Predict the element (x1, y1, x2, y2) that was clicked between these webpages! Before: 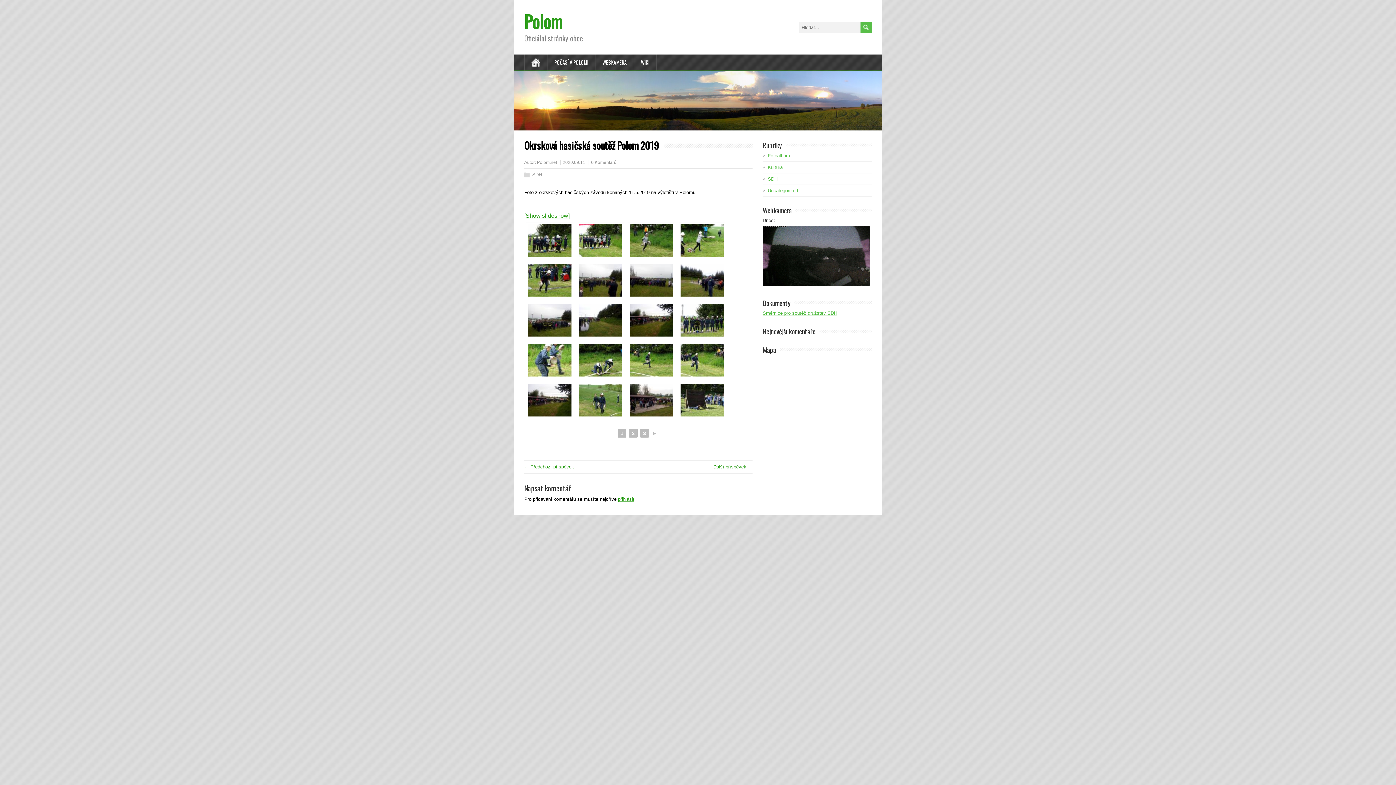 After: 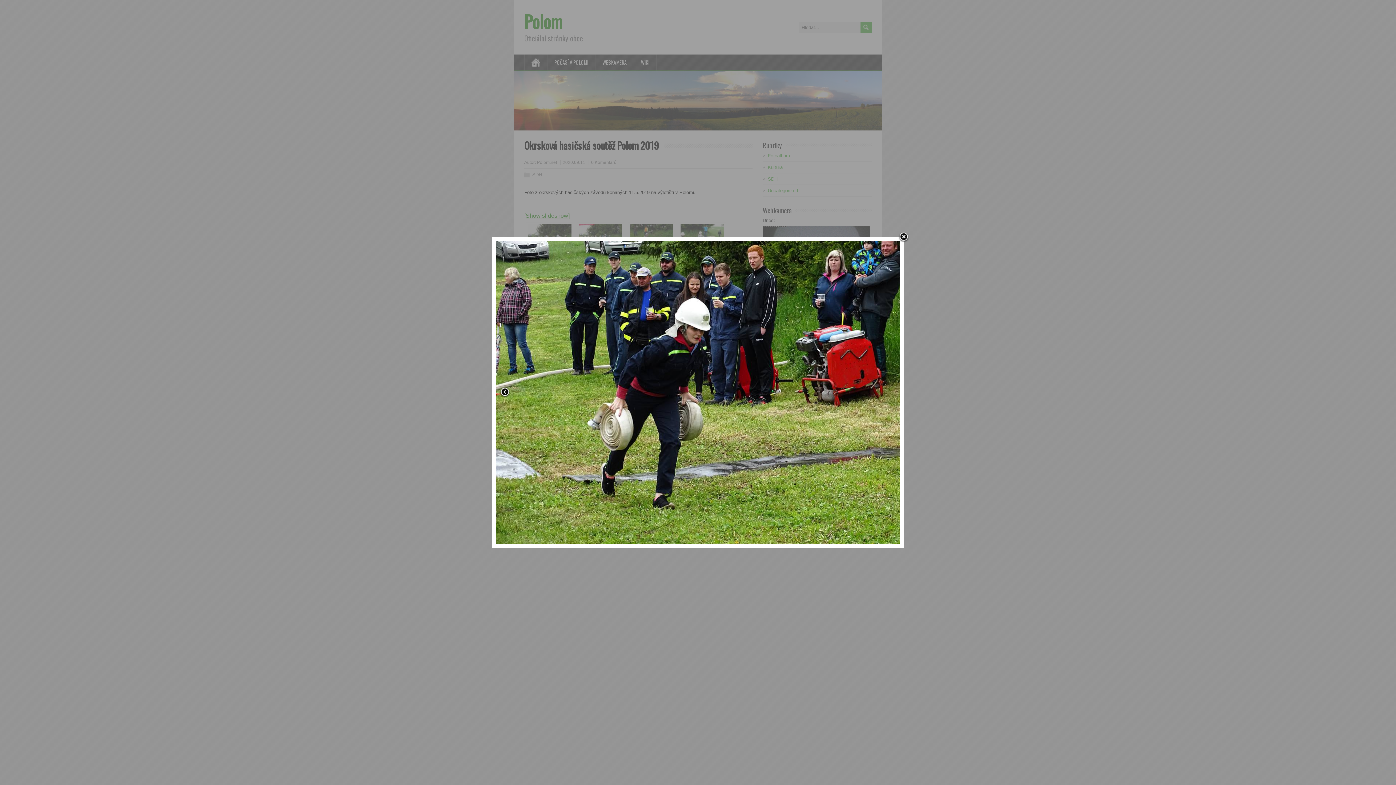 Action: bbox: (528, 264, 571, 296)